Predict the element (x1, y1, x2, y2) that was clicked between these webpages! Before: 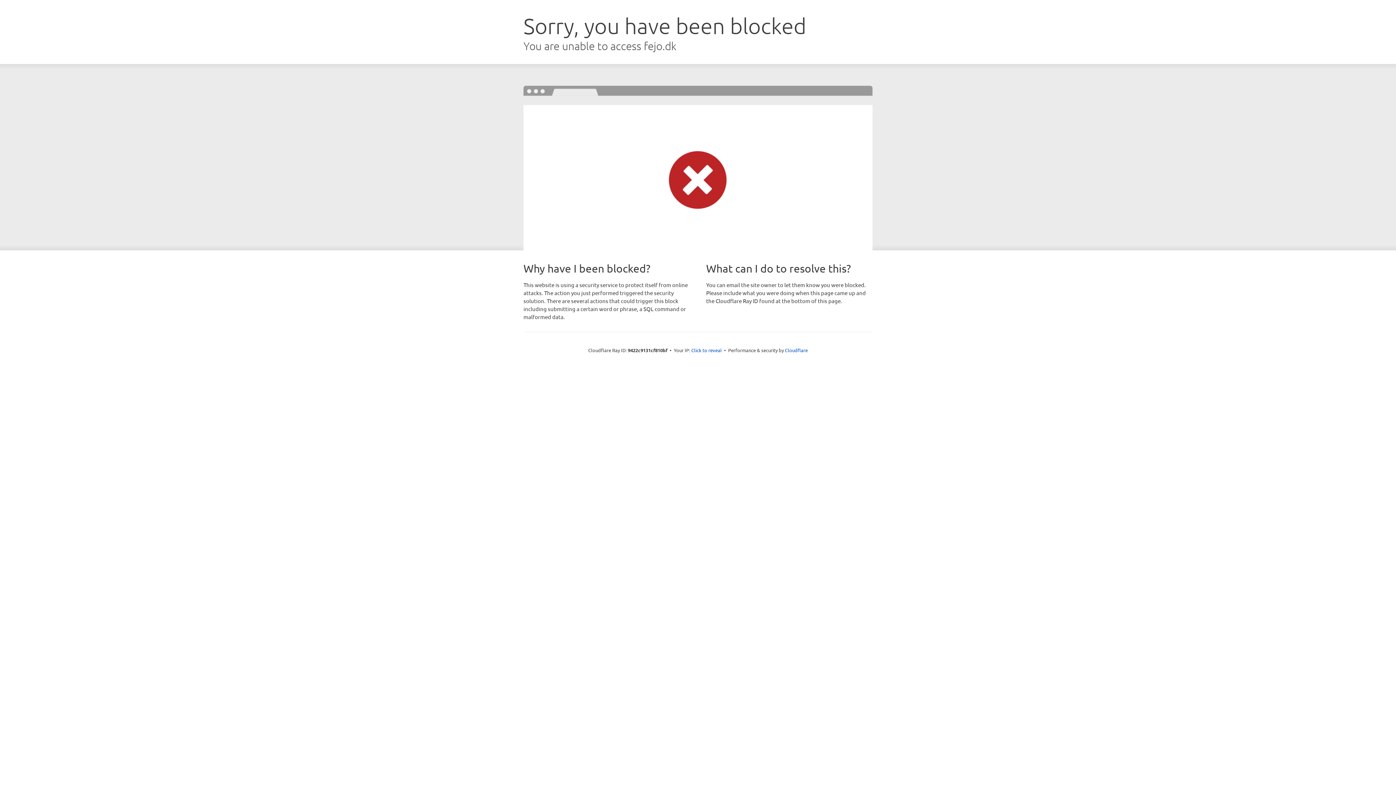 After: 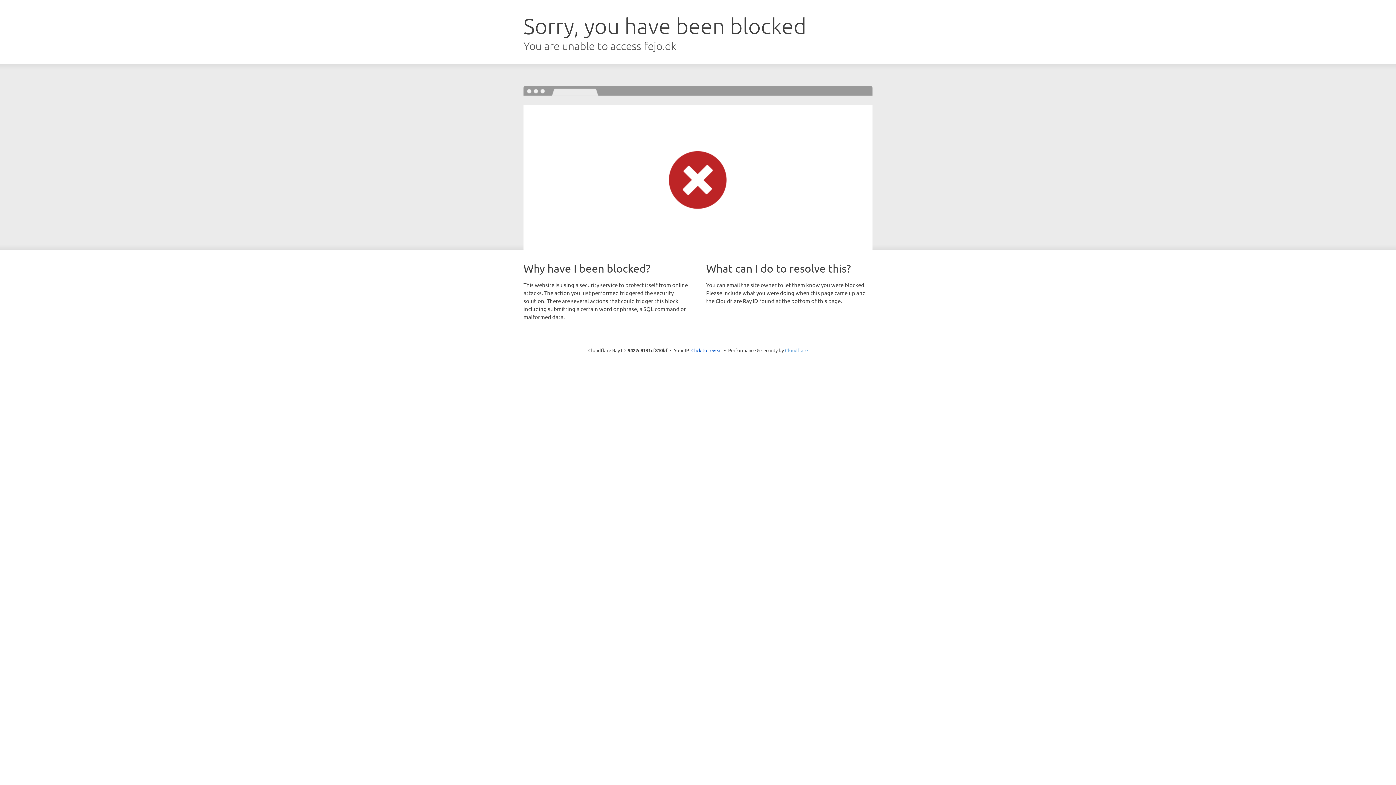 Action: label: Cloudflare bbox: (785, 347, 808, 353)